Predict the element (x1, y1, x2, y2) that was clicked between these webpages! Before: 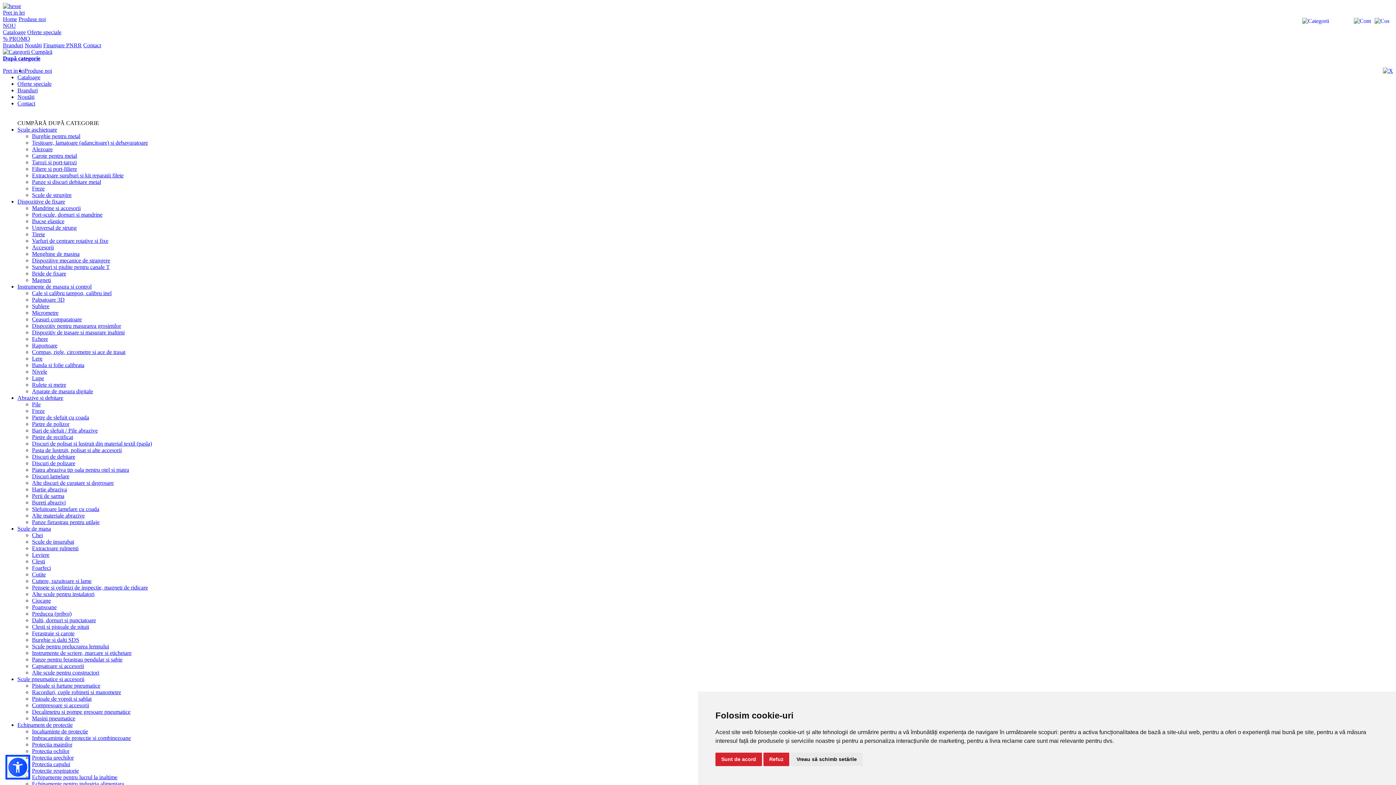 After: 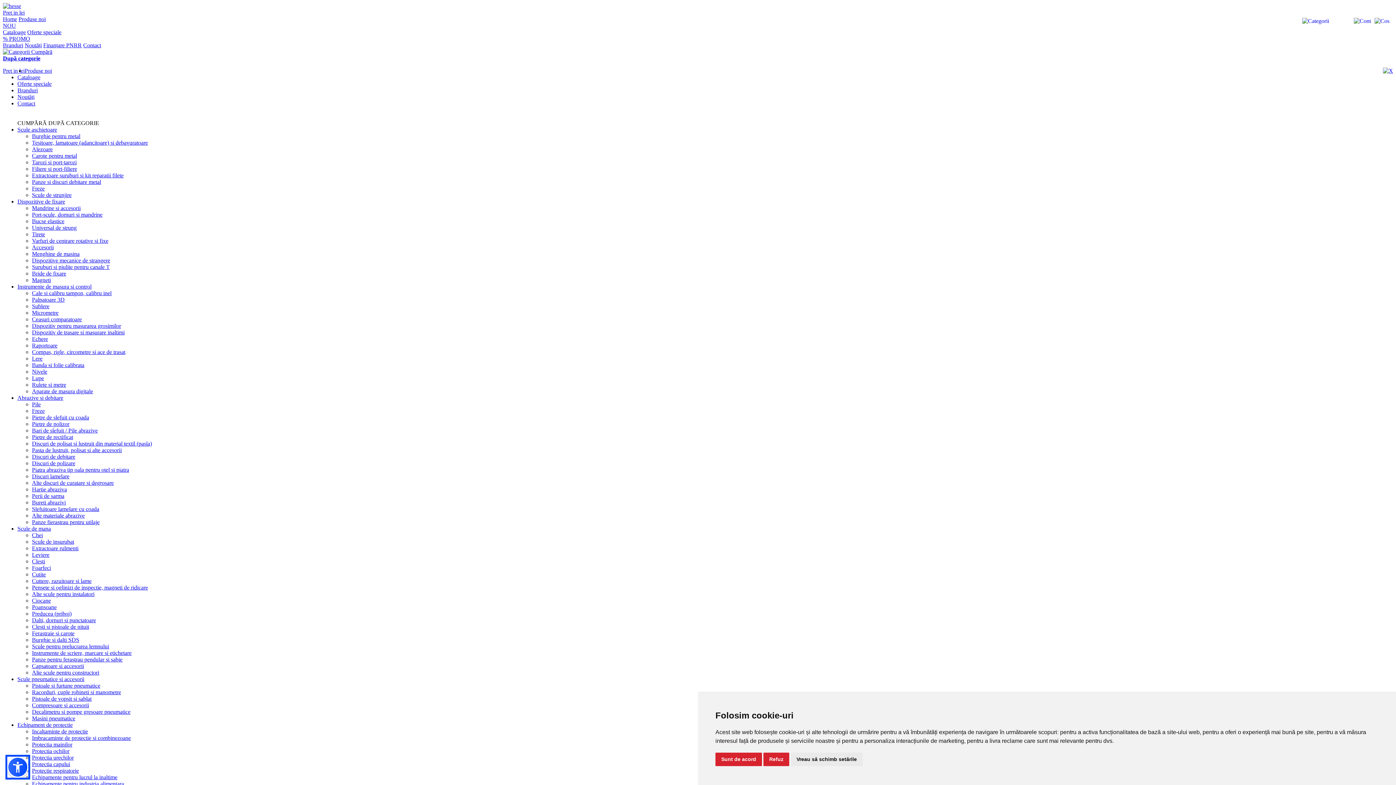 Action: bbox: (32, 480, 113, 486) label: Alte discuri de curatare si degrosare